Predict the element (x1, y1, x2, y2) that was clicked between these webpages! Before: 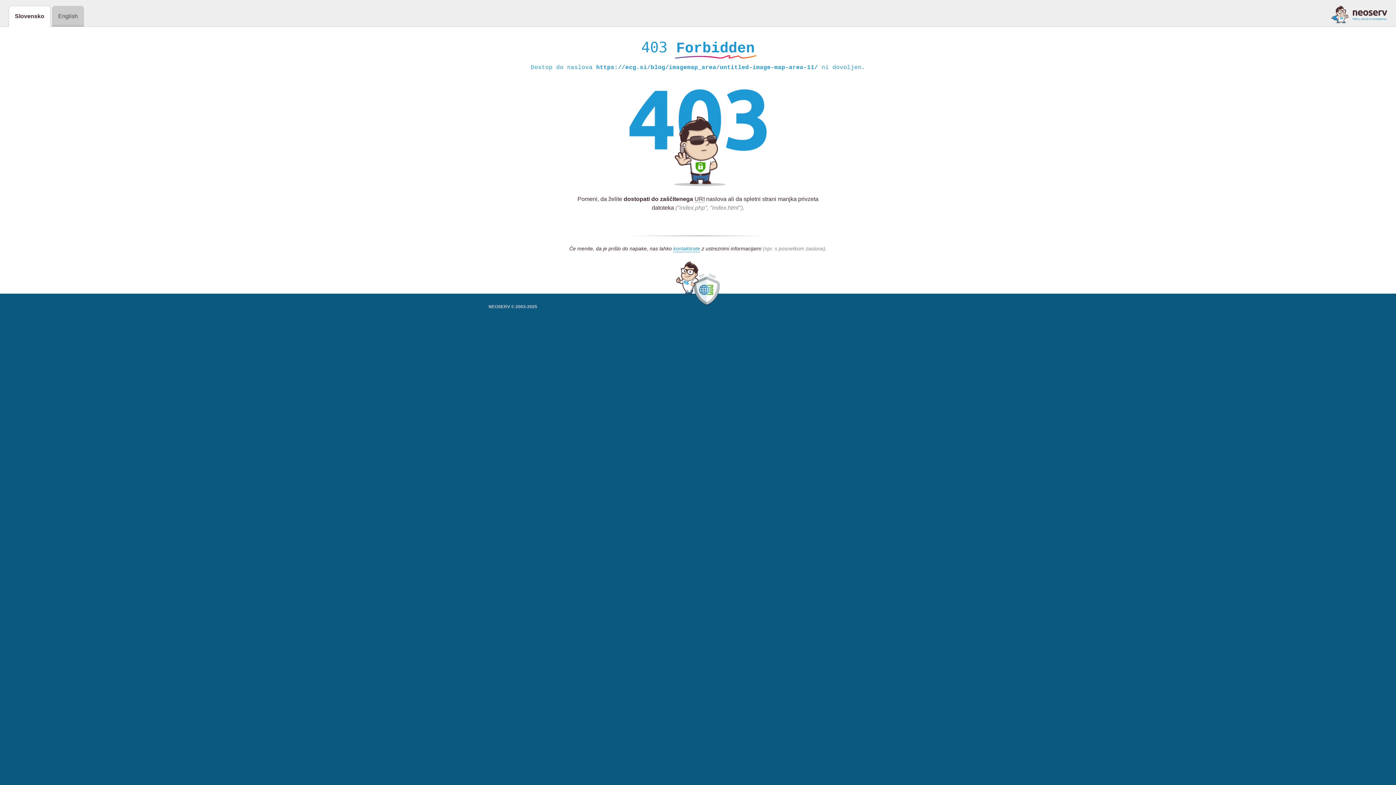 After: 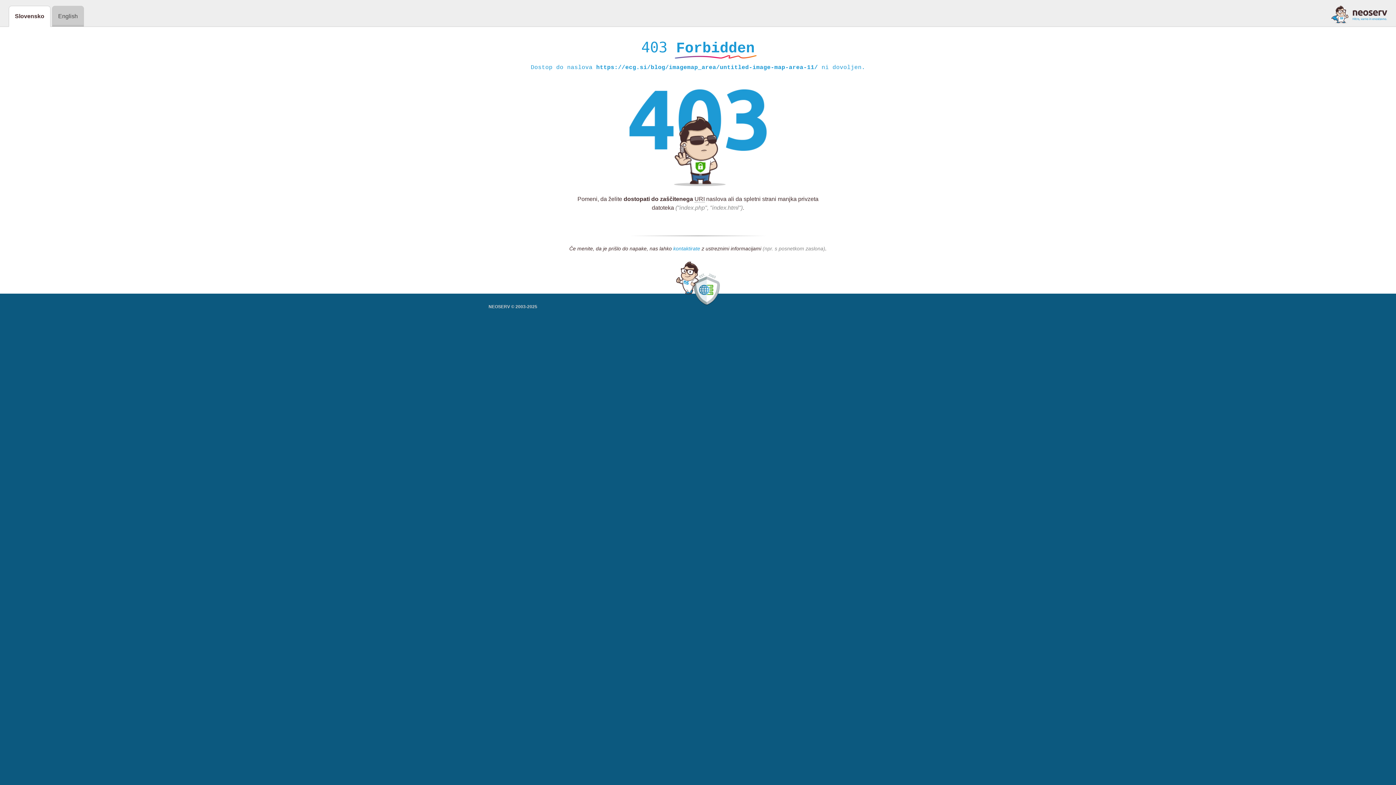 Action: label: kontaktirate bbox: (673, 245, 700, 252)